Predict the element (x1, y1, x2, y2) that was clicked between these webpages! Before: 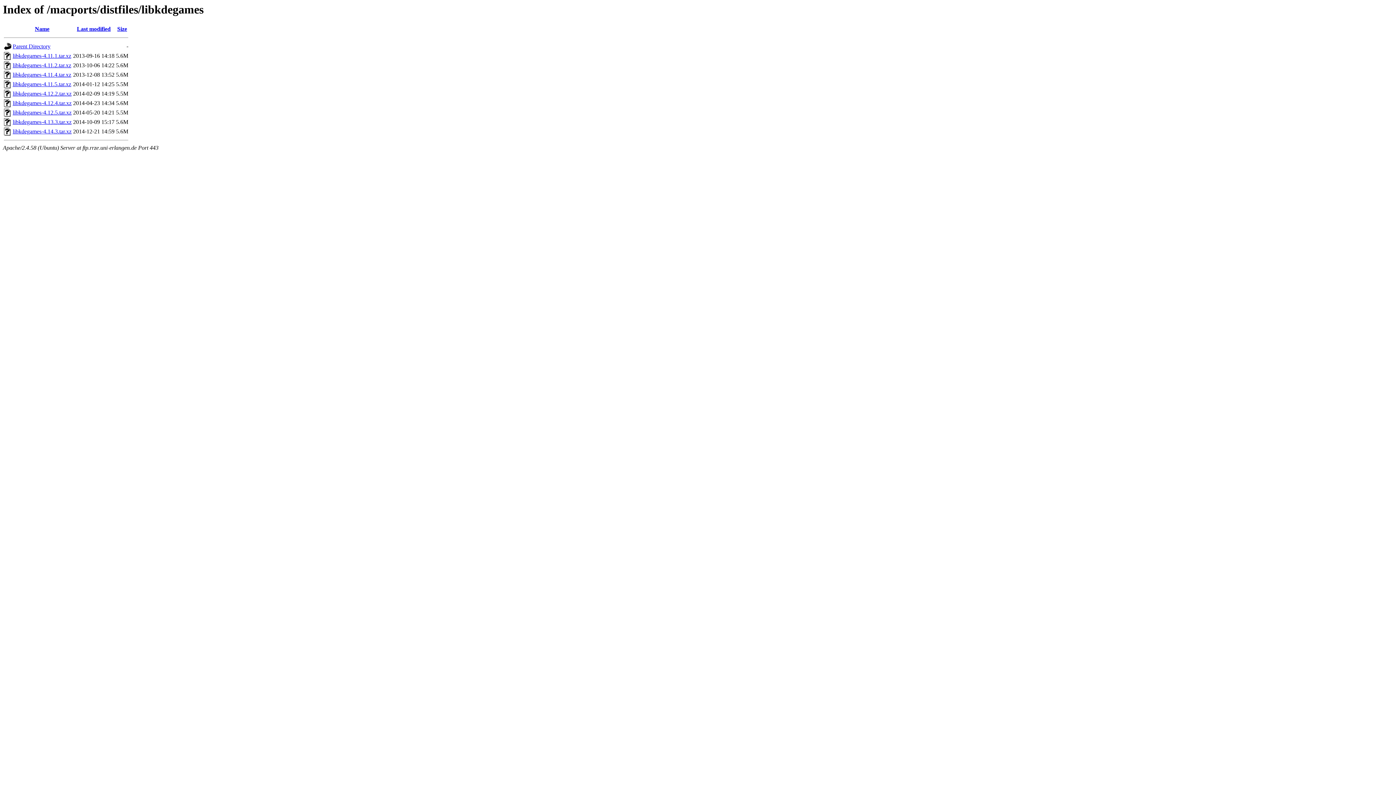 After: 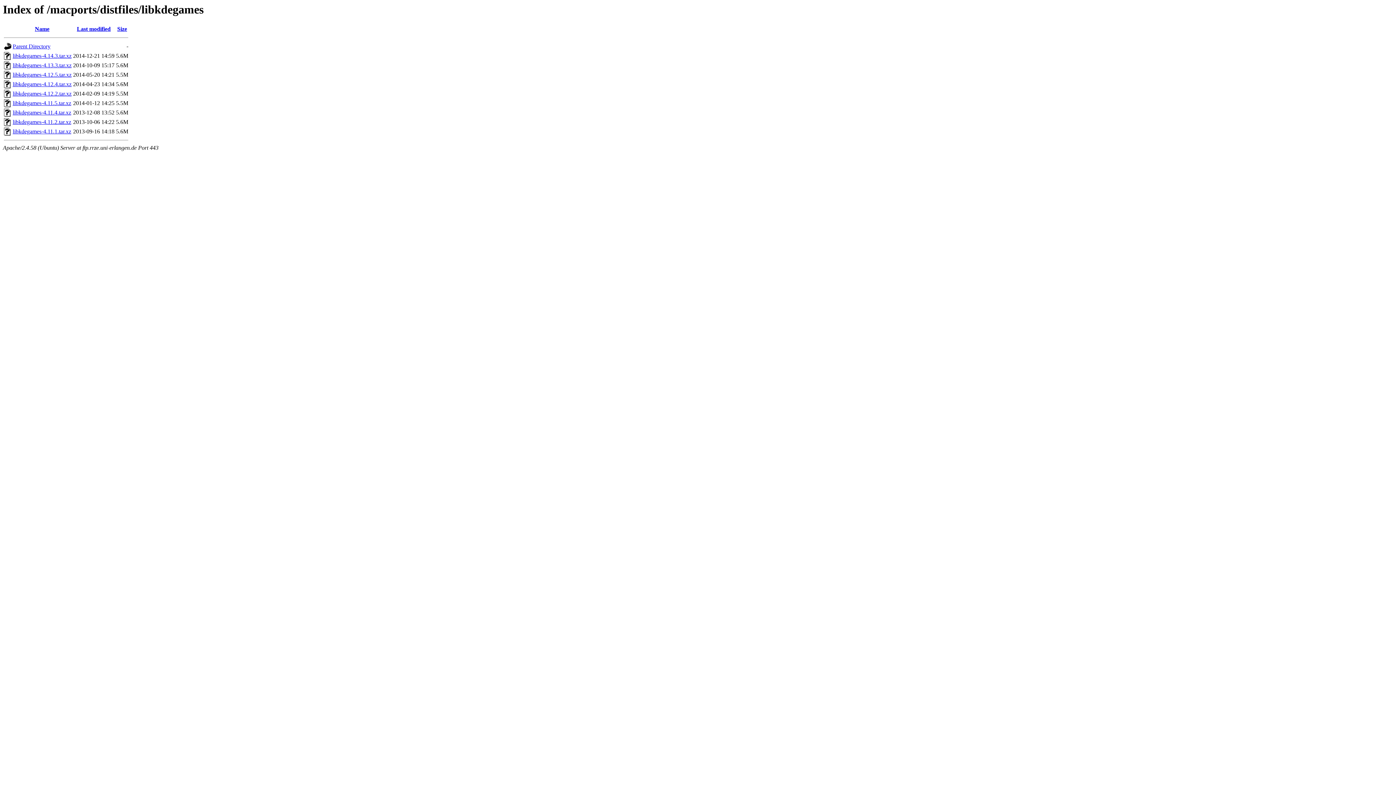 Action: label: Last modified bbox: (76, 25, 110, 32)